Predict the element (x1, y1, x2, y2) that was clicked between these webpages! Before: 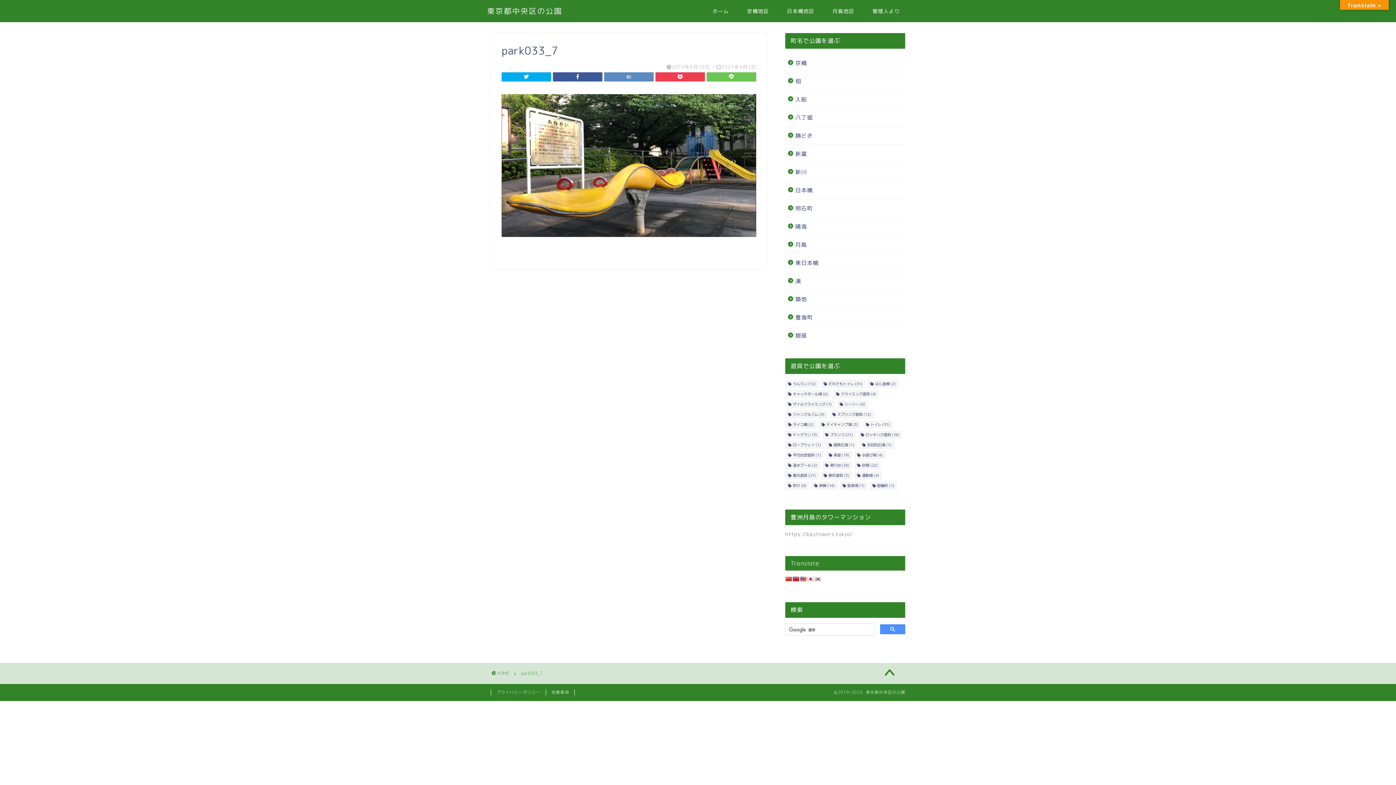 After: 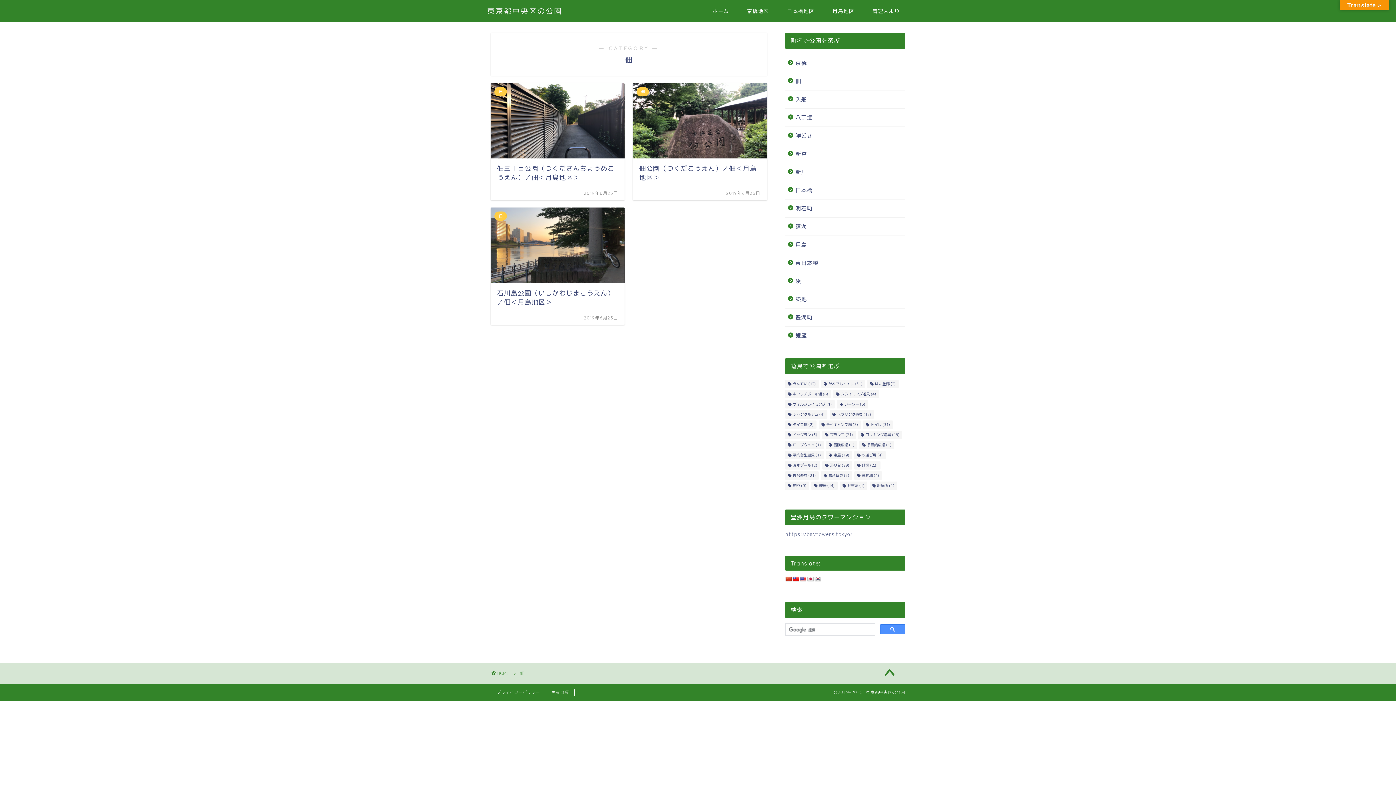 Action: bbox: (785, 72, 904, 90) label: 佃